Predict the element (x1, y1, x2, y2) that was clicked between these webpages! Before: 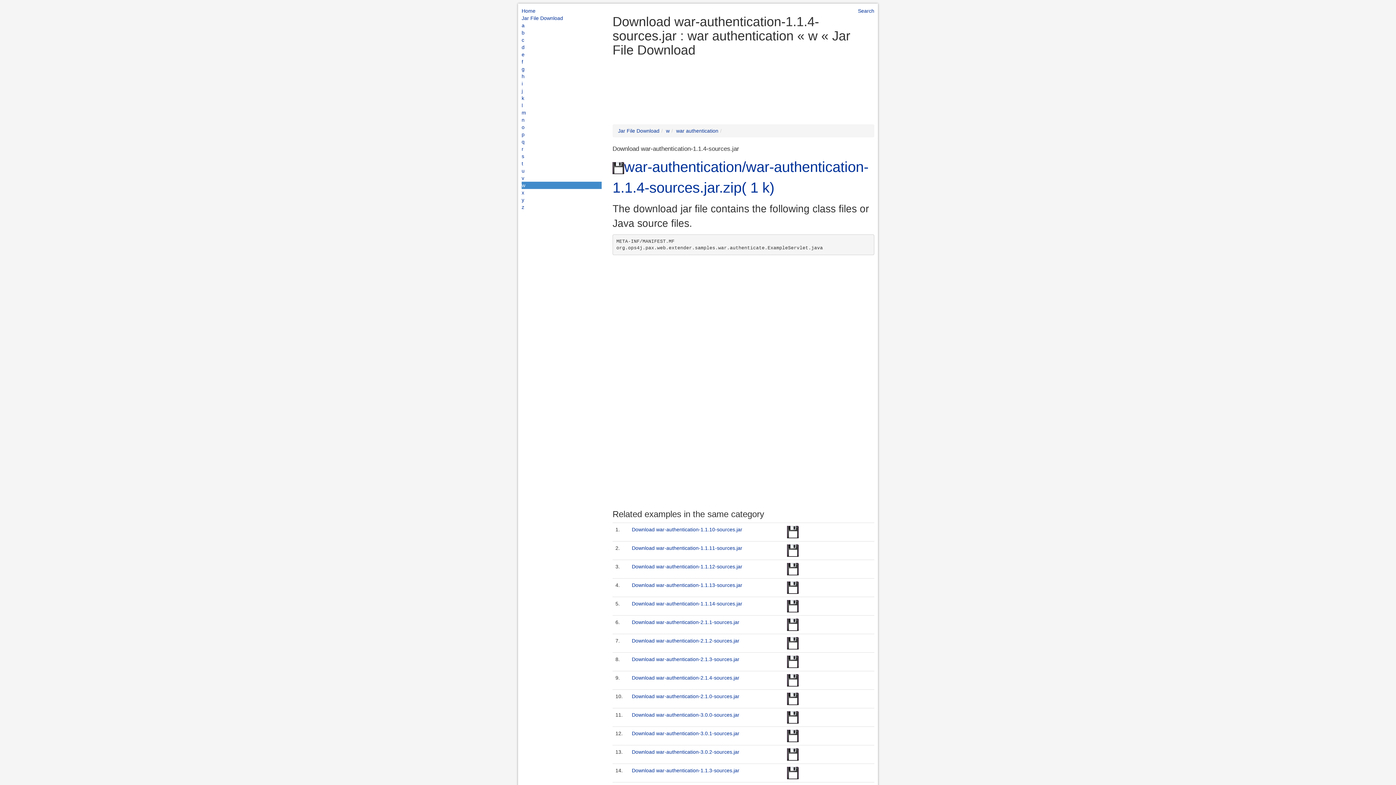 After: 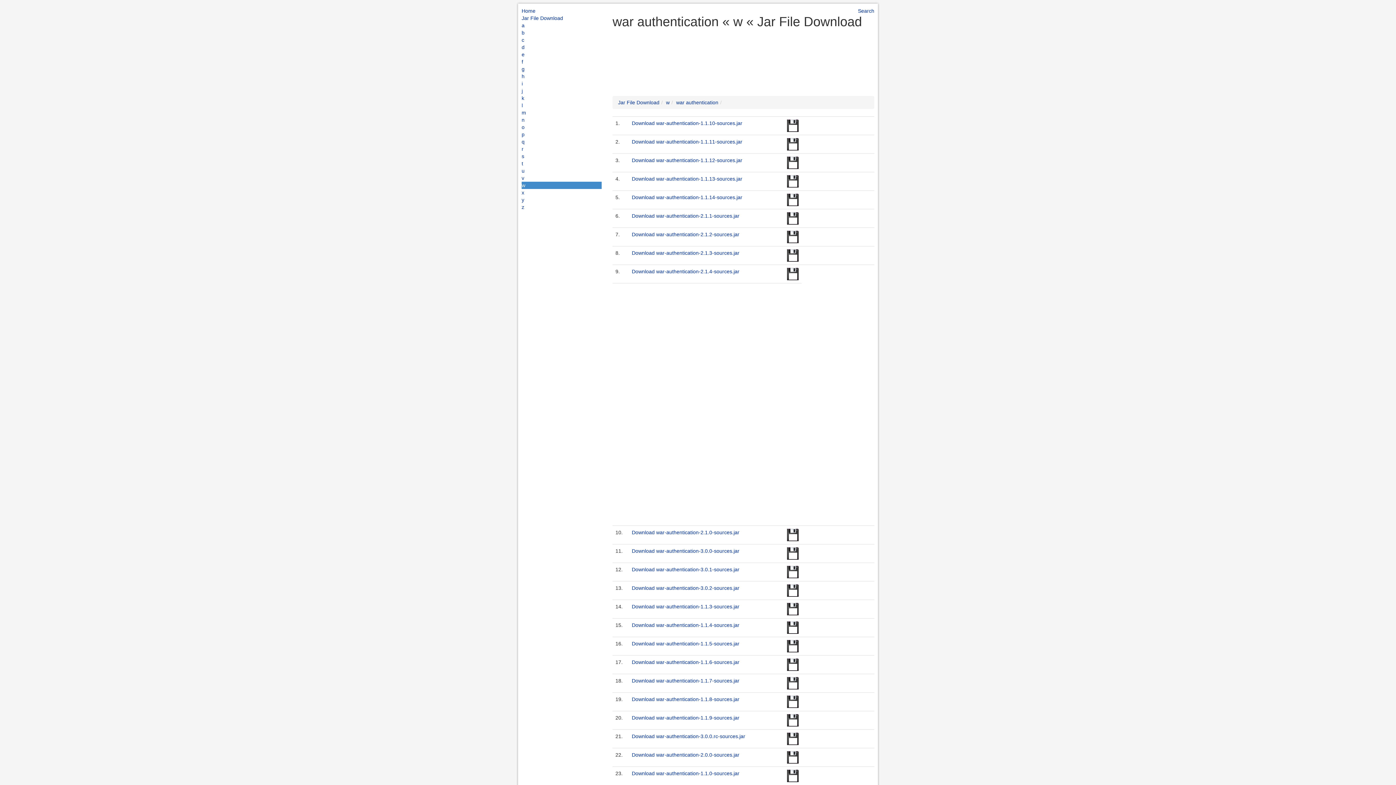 Action: bbox: (676, 128, 718, 133) label: war authentication